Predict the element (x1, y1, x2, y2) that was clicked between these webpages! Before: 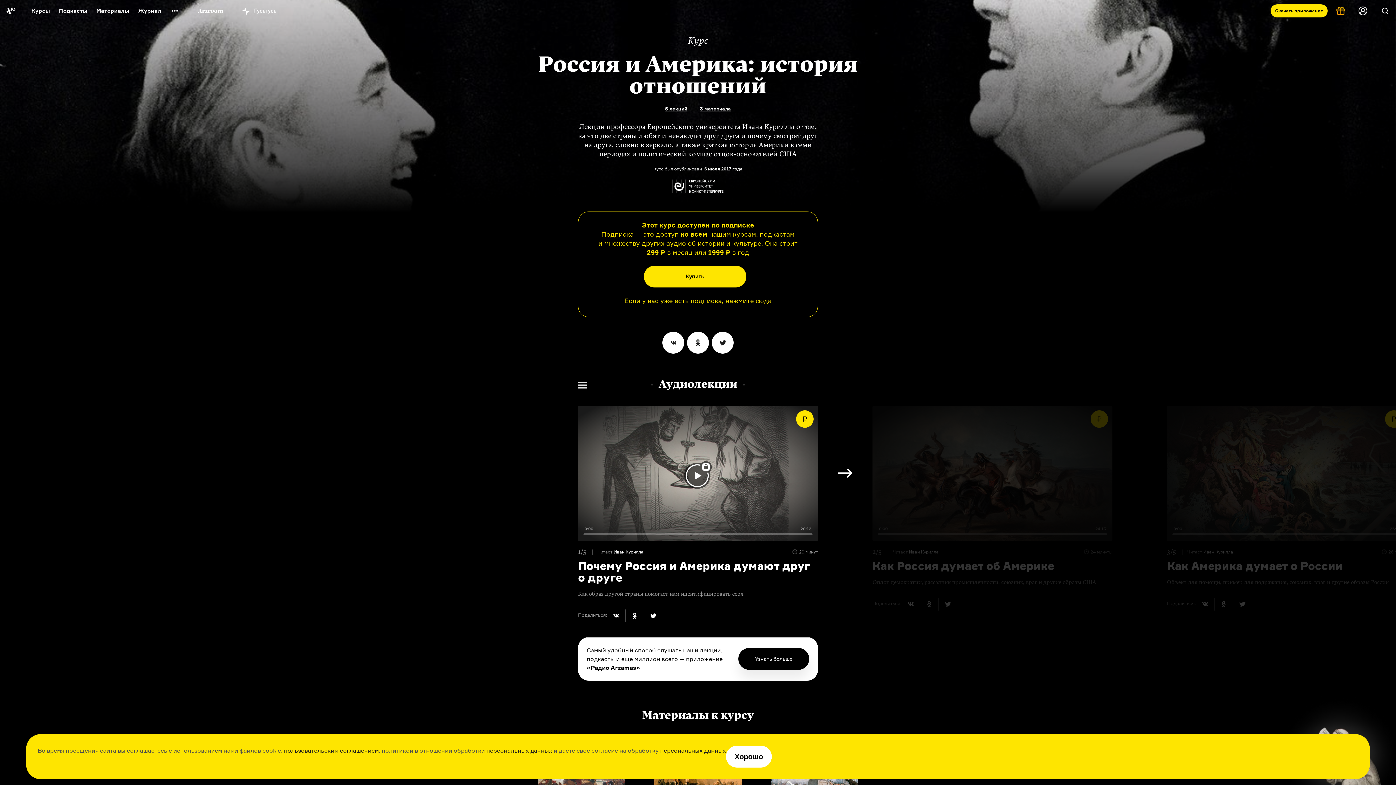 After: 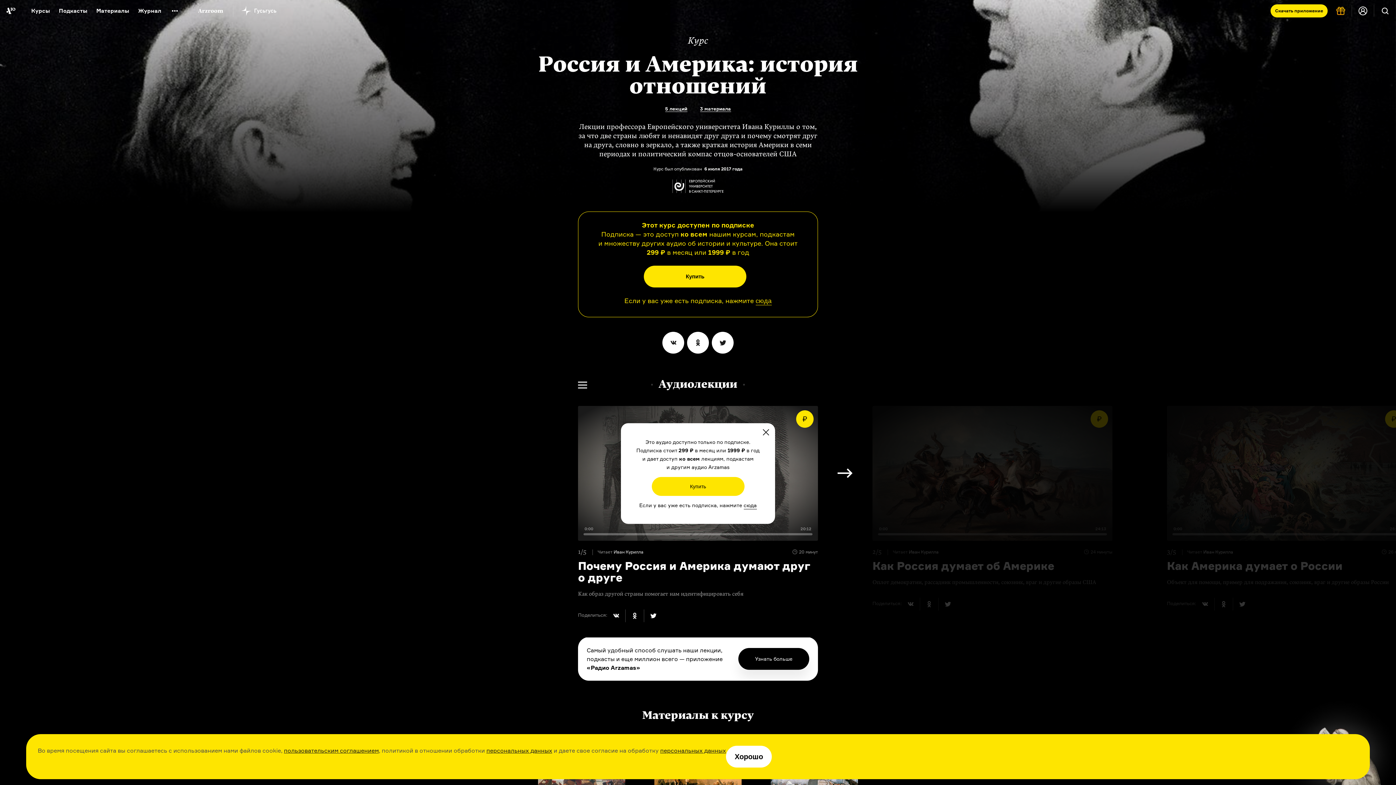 Action: bbox: (684, 461, 712, 489)